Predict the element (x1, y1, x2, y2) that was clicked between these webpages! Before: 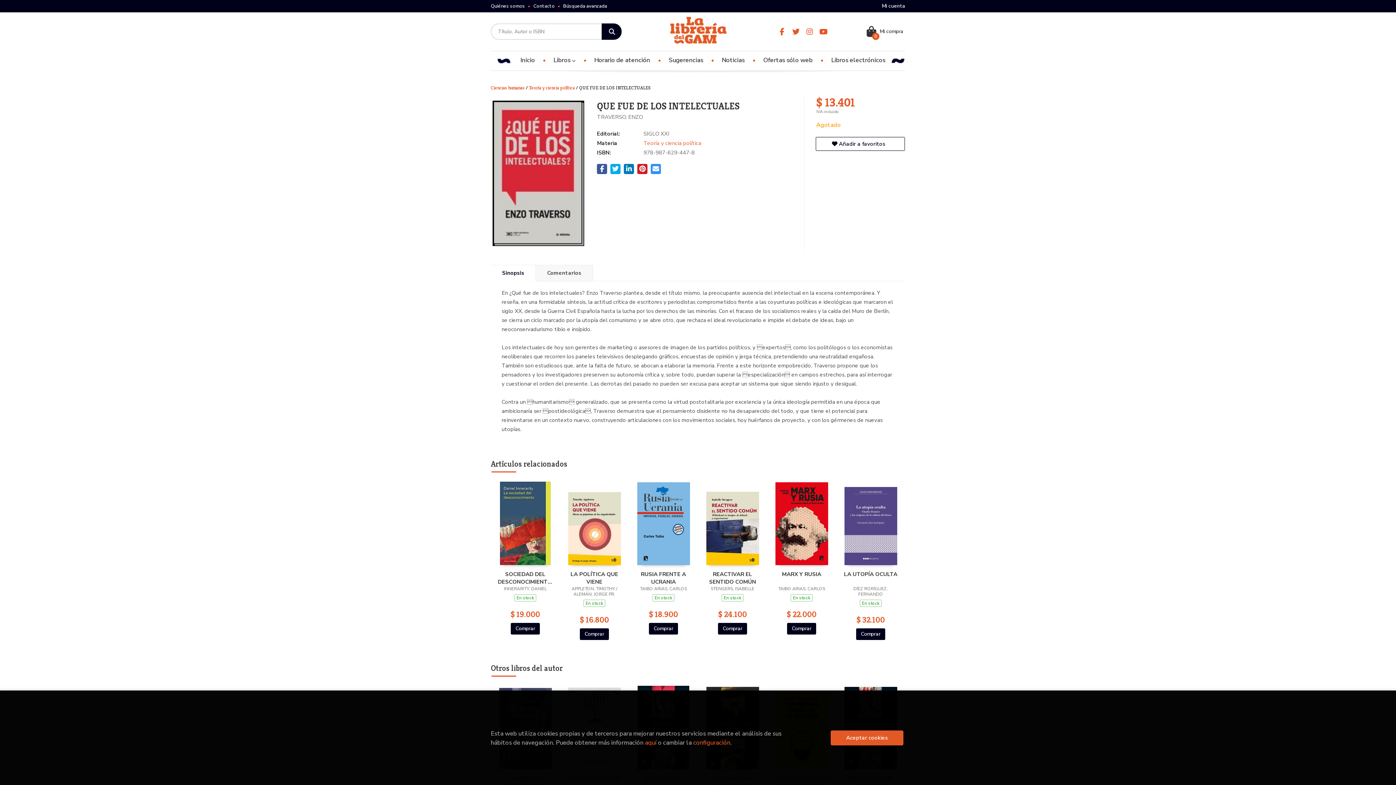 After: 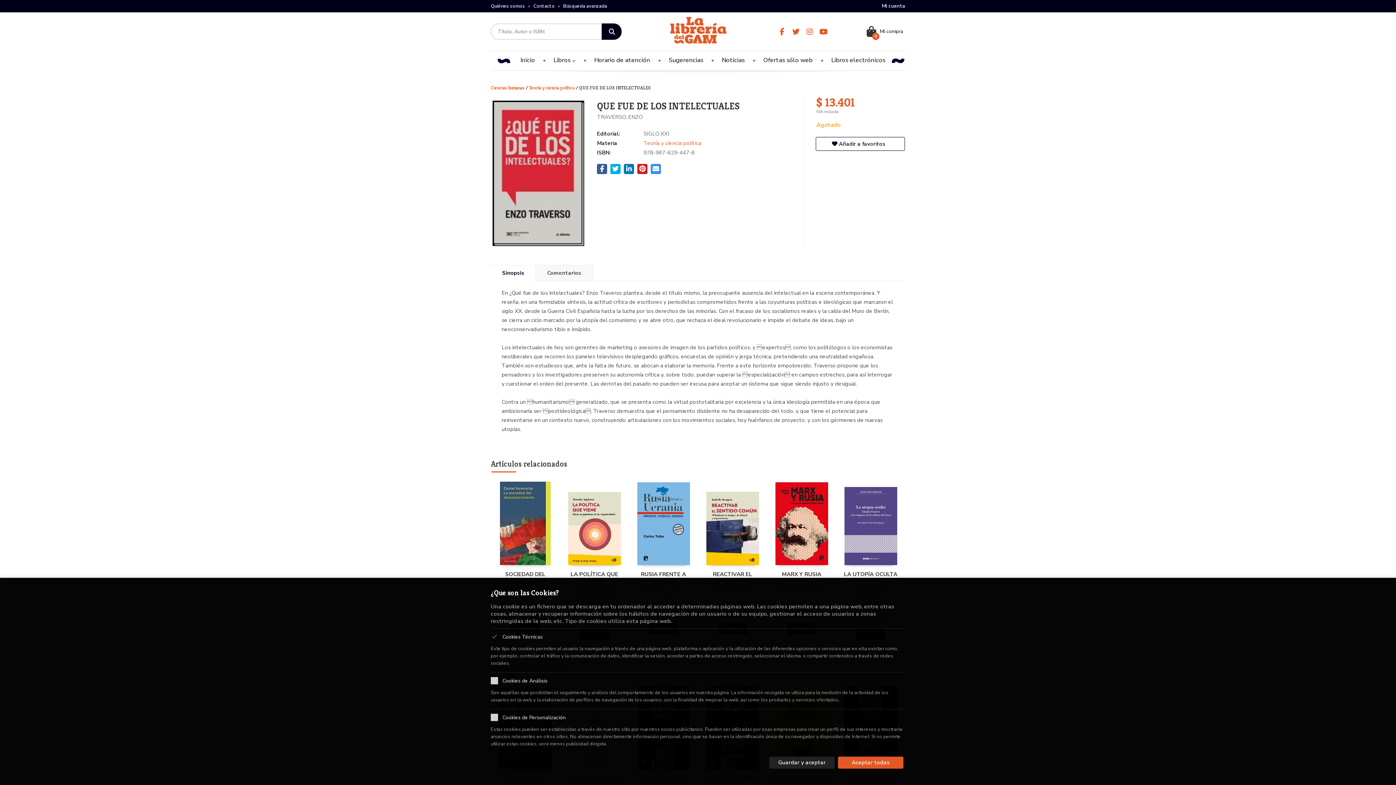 Action: label: configuración bbox: (693, 738, 730, 747)